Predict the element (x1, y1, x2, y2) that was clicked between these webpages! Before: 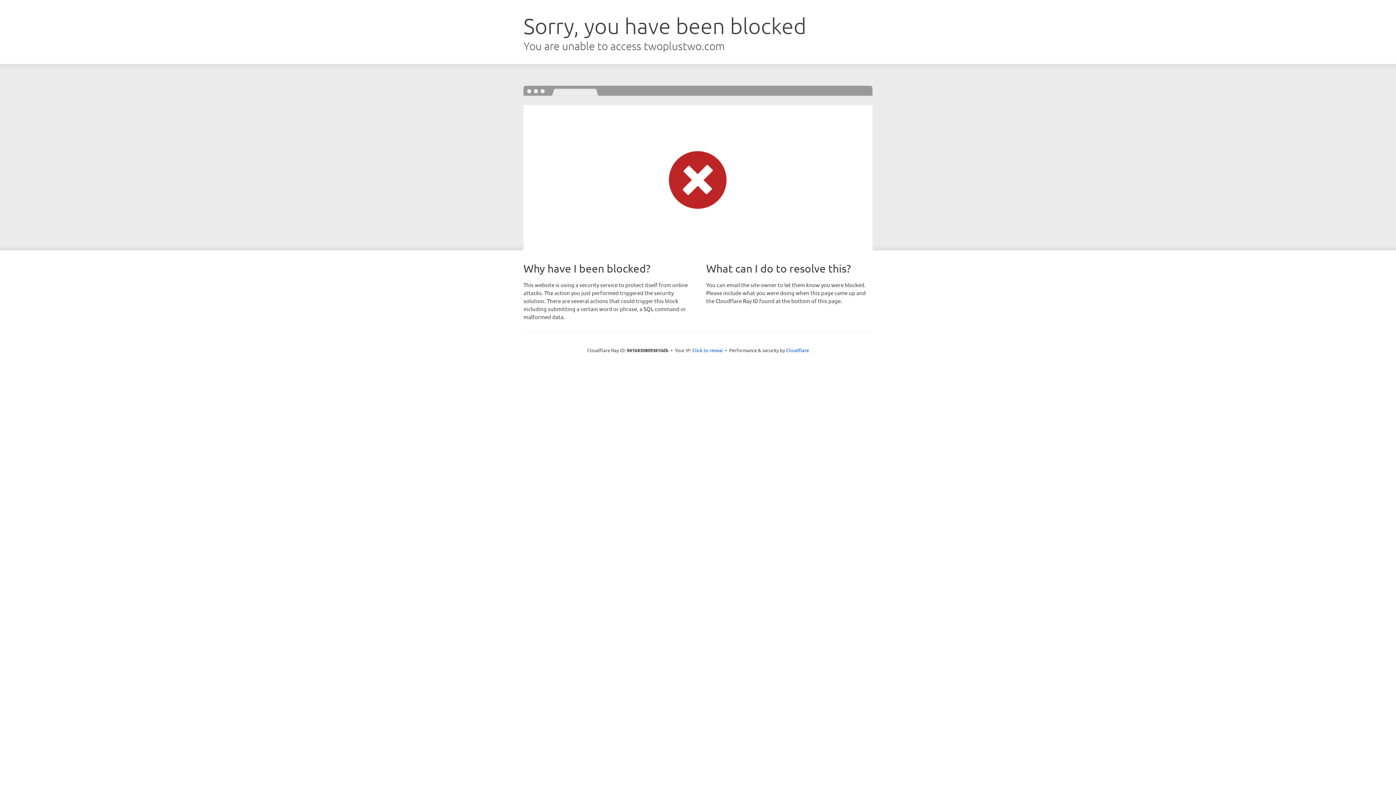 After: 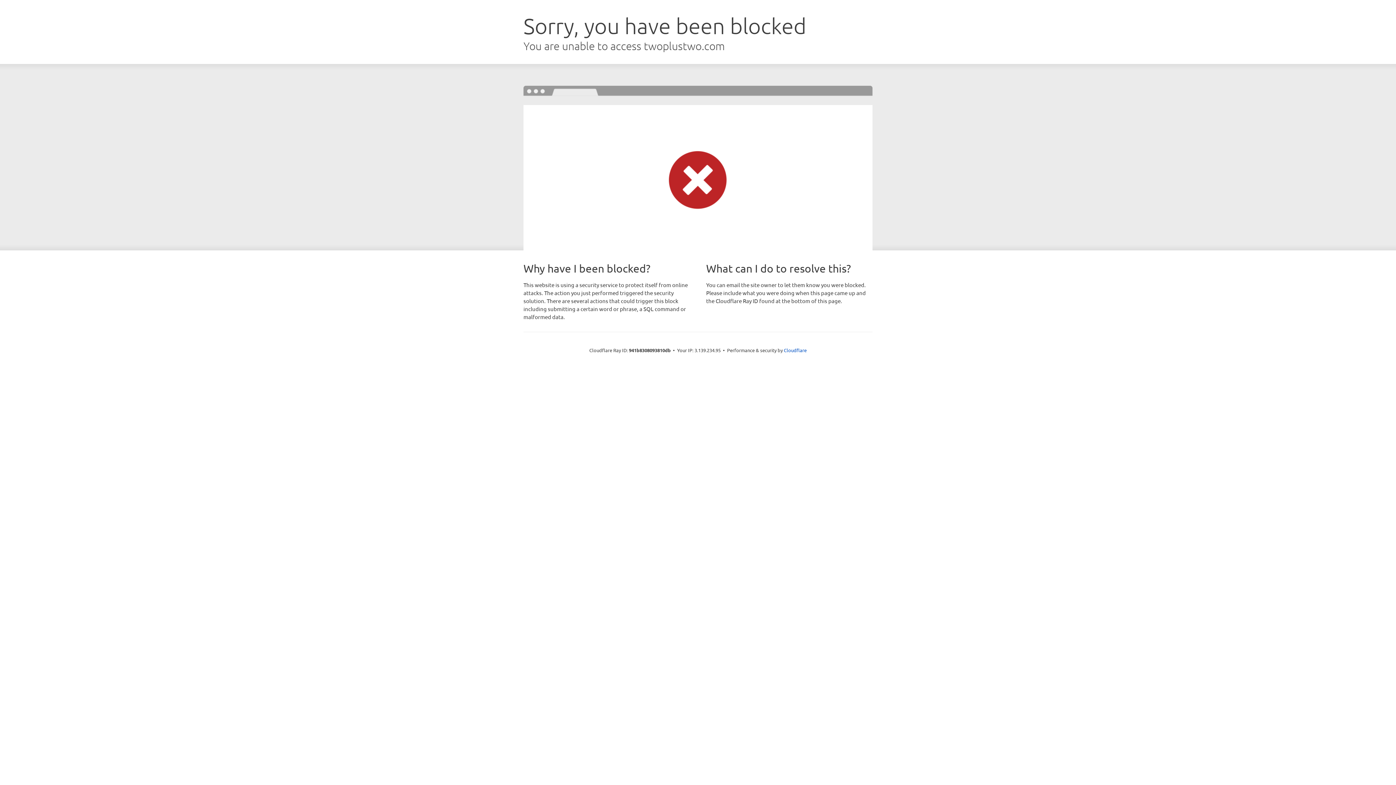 Action: label: Click to reveal bbox: (692, 346, 723, 353)